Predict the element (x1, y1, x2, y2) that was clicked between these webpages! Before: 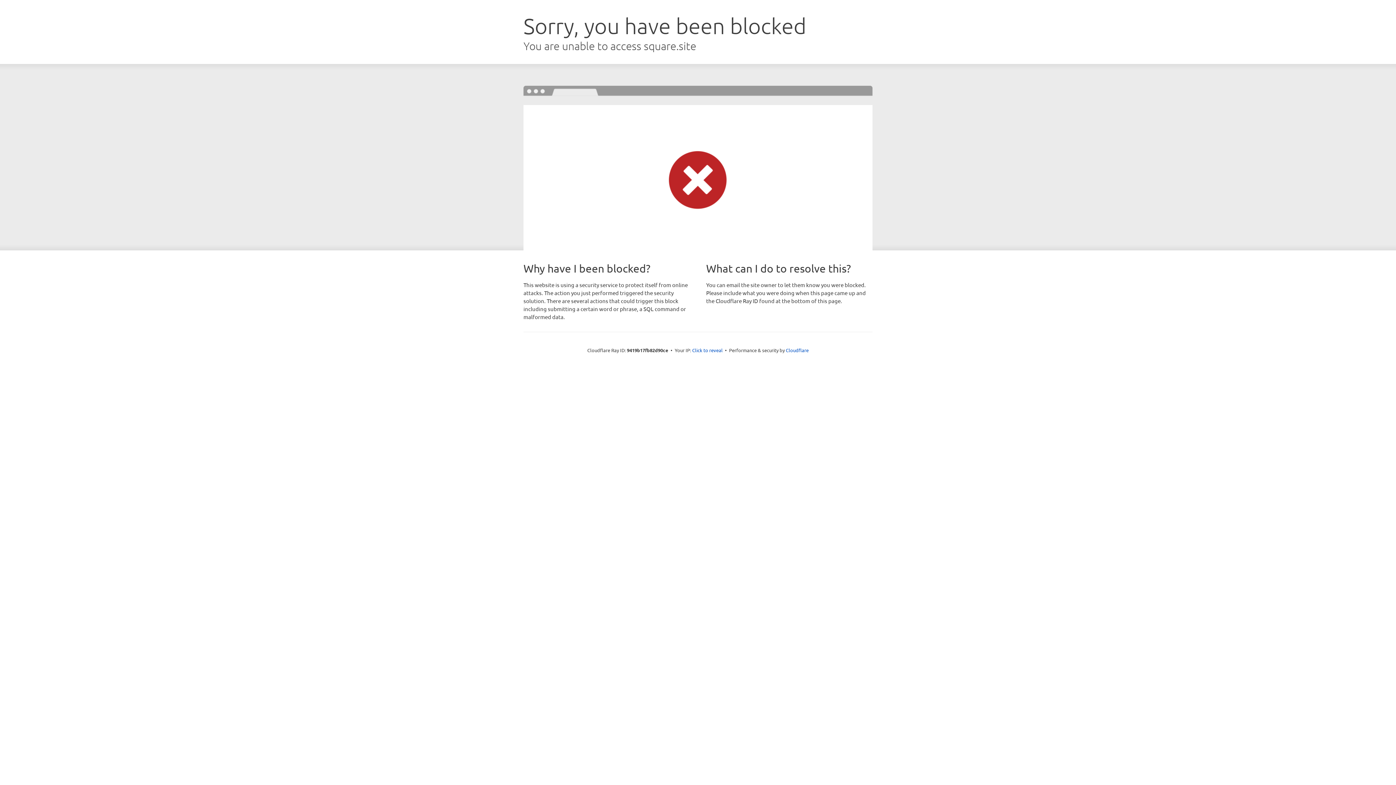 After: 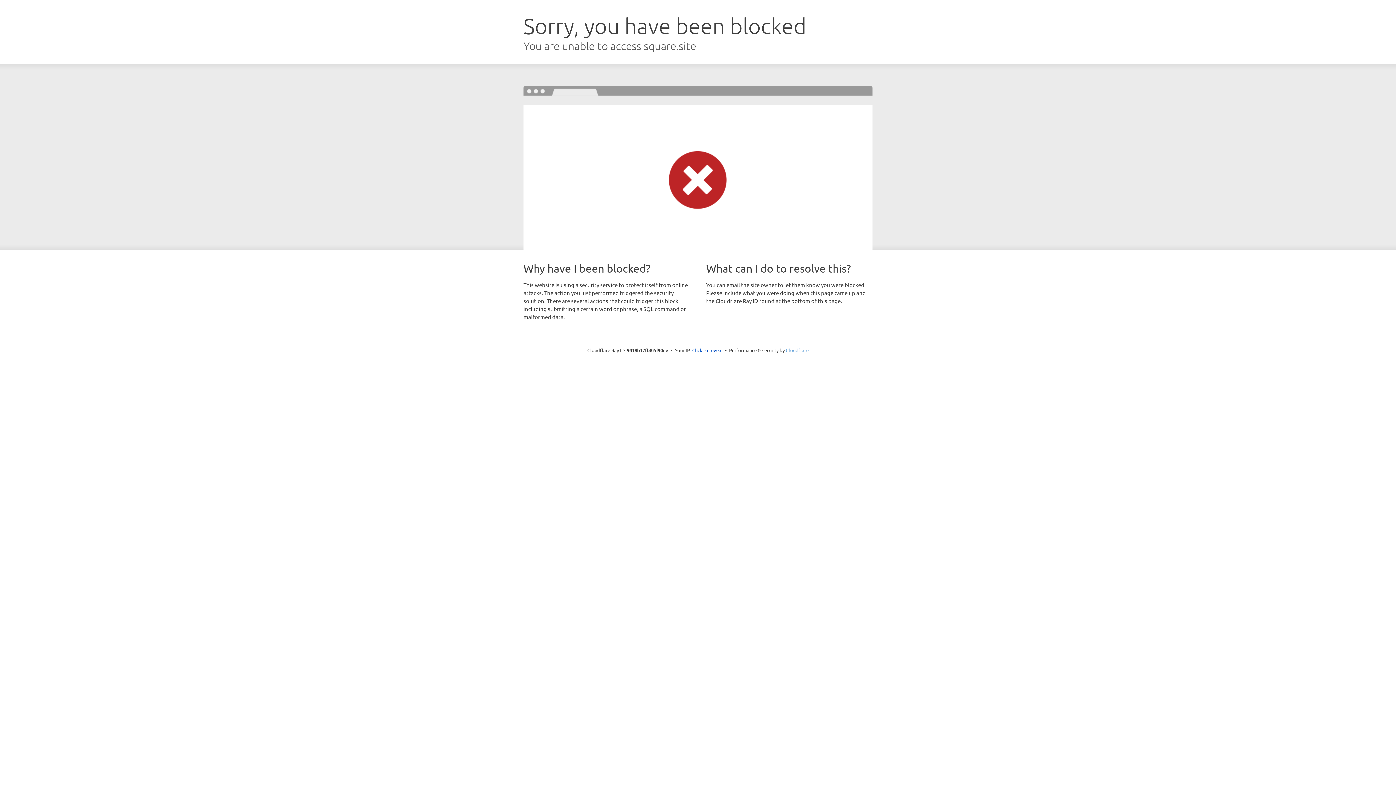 Action: bbox: (786, 347, 808, 353) label: Cloudflare